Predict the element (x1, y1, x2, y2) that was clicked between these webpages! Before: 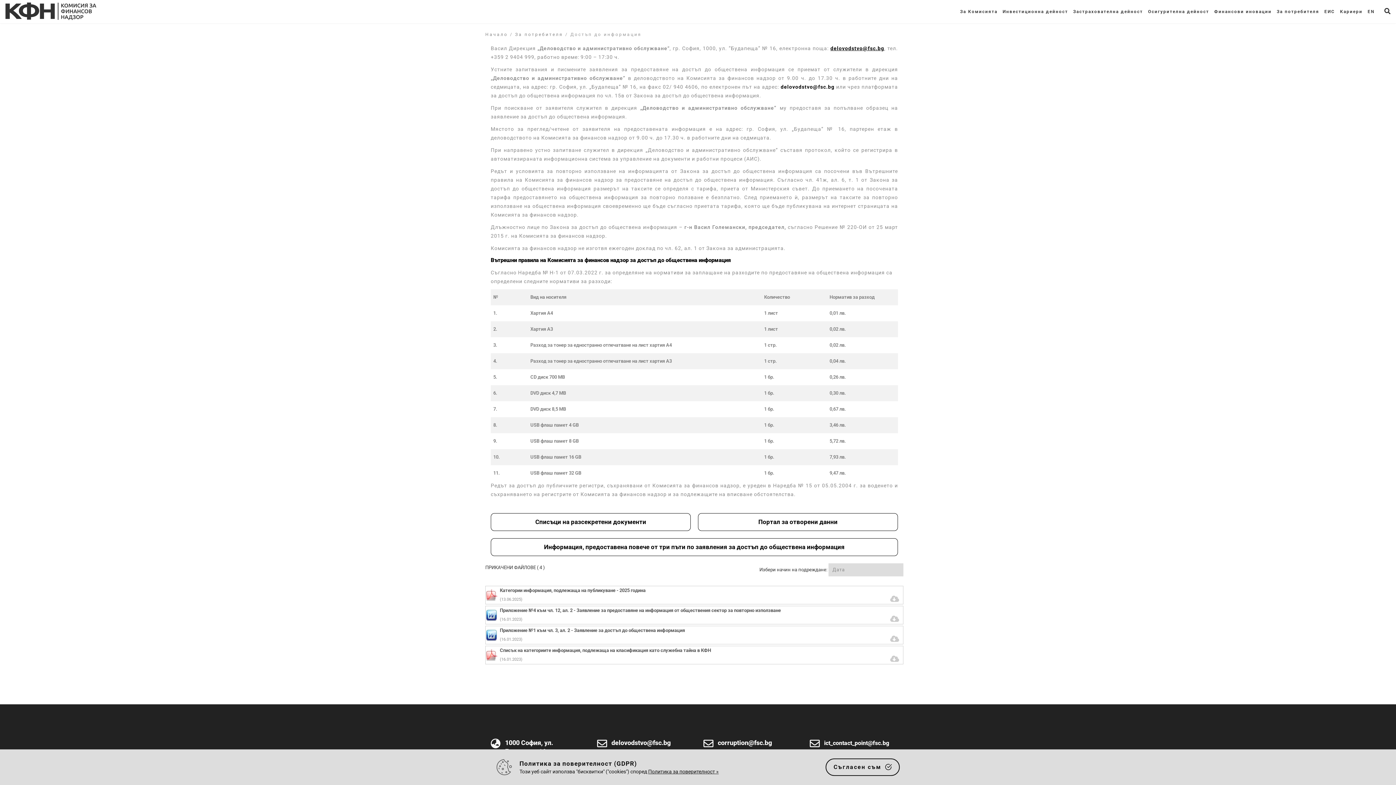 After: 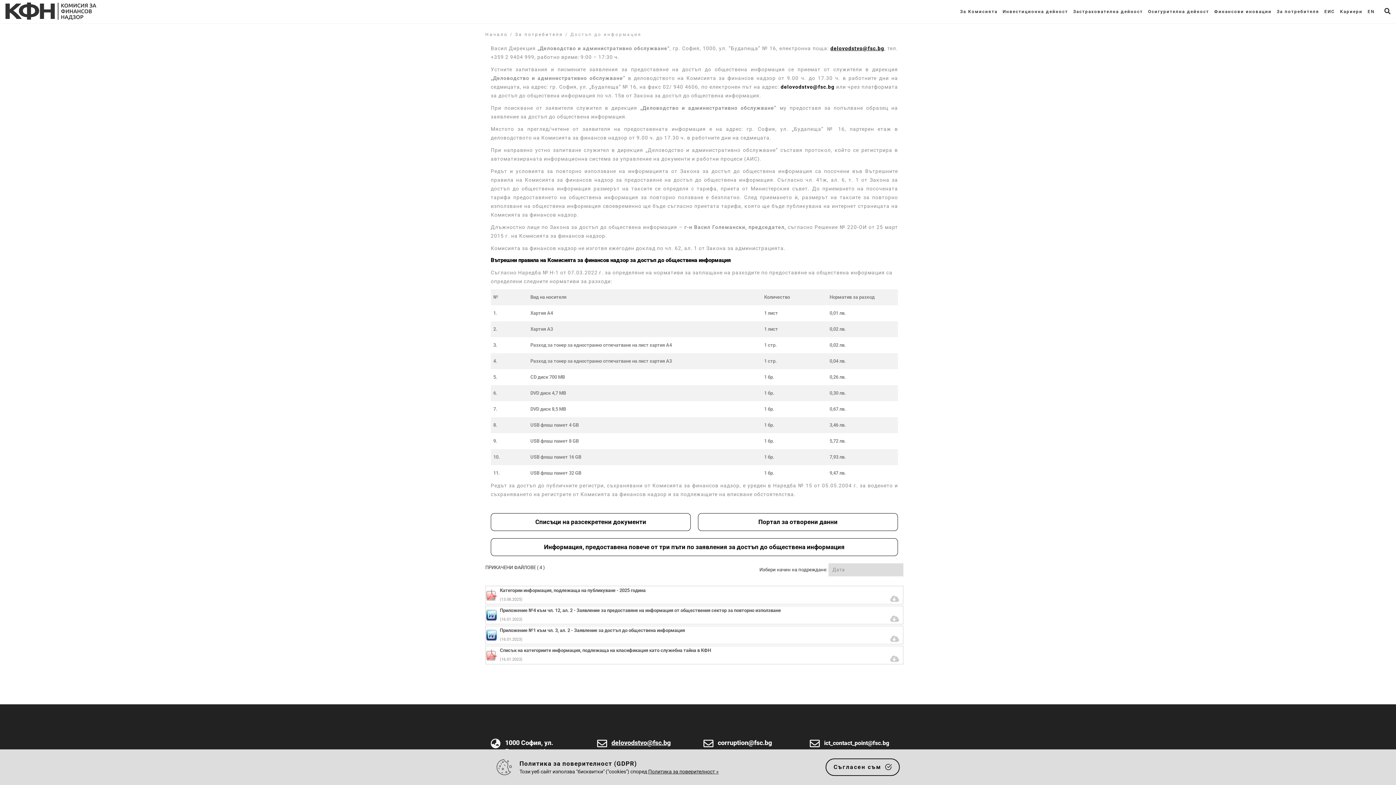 Action: label: delovodstvo@fsc.bg bbox: (611, 739, 670, 746)